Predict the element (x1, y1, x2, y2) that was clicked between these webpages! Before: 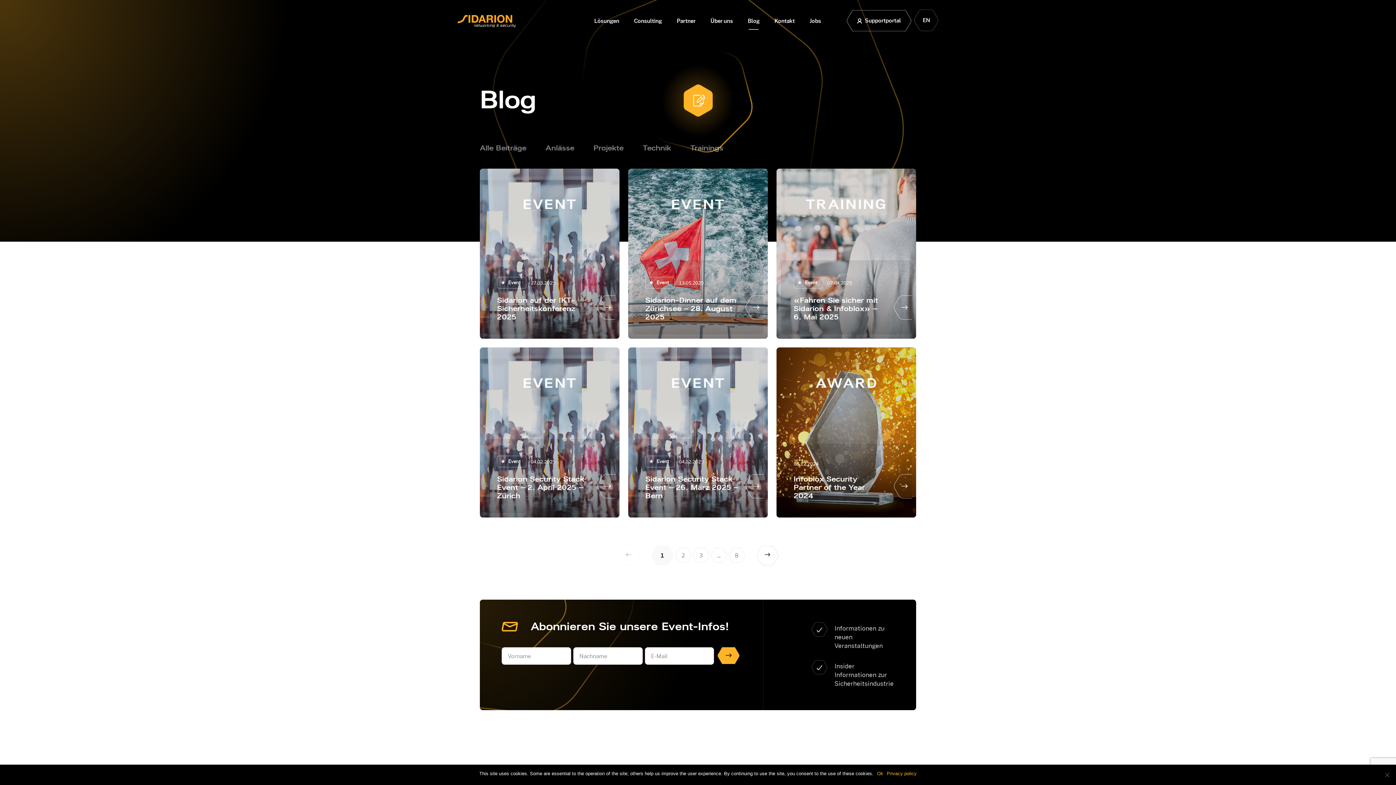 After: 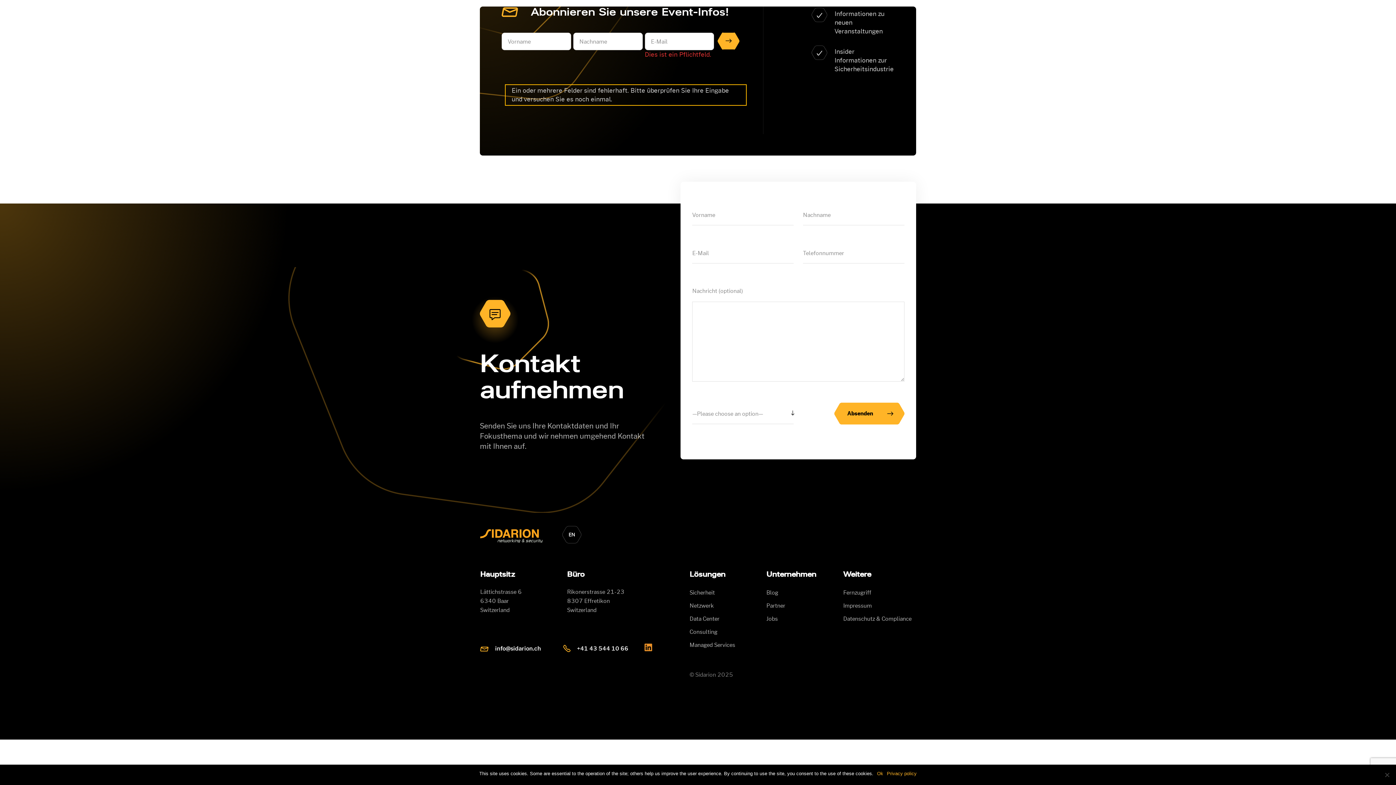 Action: bbox: (723, 647, 734, 664)